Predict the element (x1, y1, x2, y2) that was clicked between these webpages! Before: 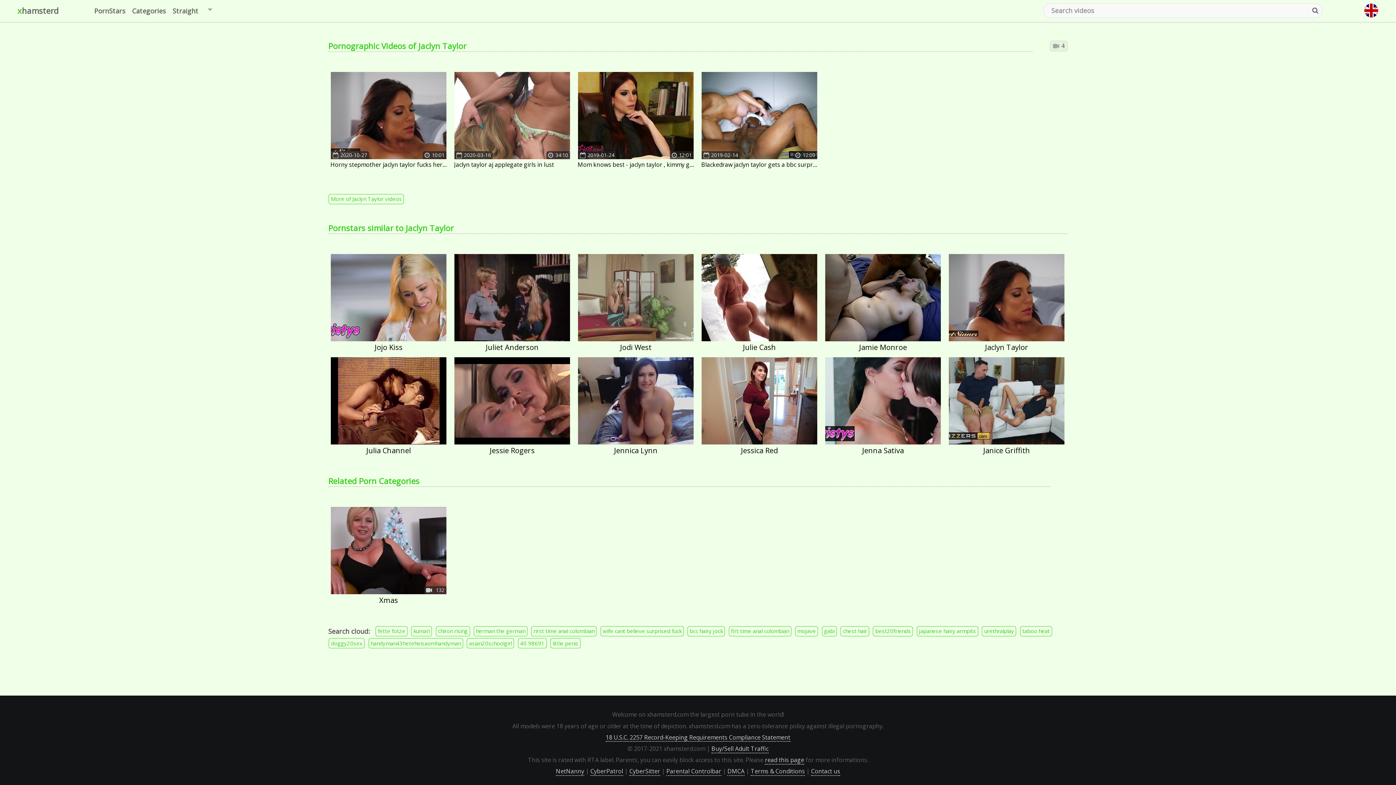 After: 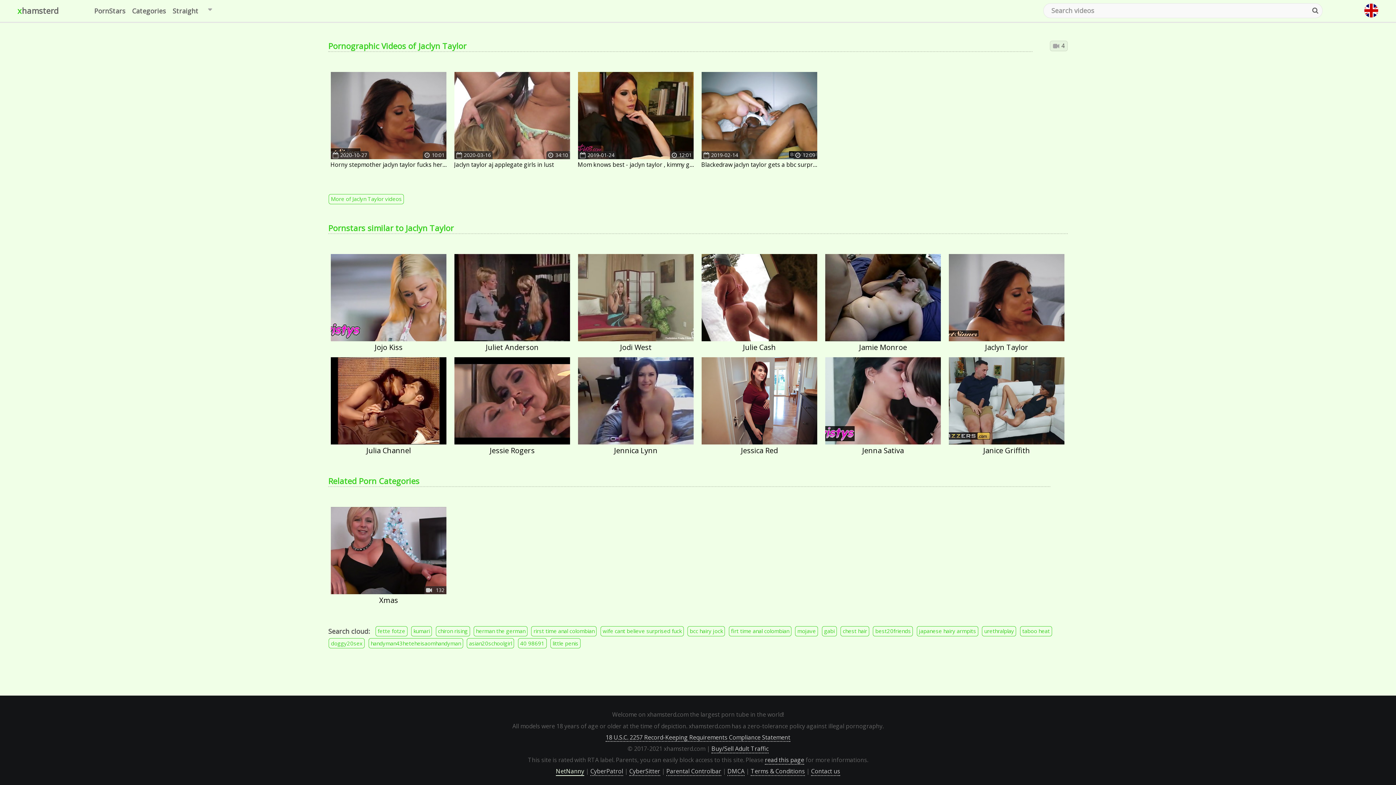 Action: label: NetNanny bbox: (556, 767, 584, 776)